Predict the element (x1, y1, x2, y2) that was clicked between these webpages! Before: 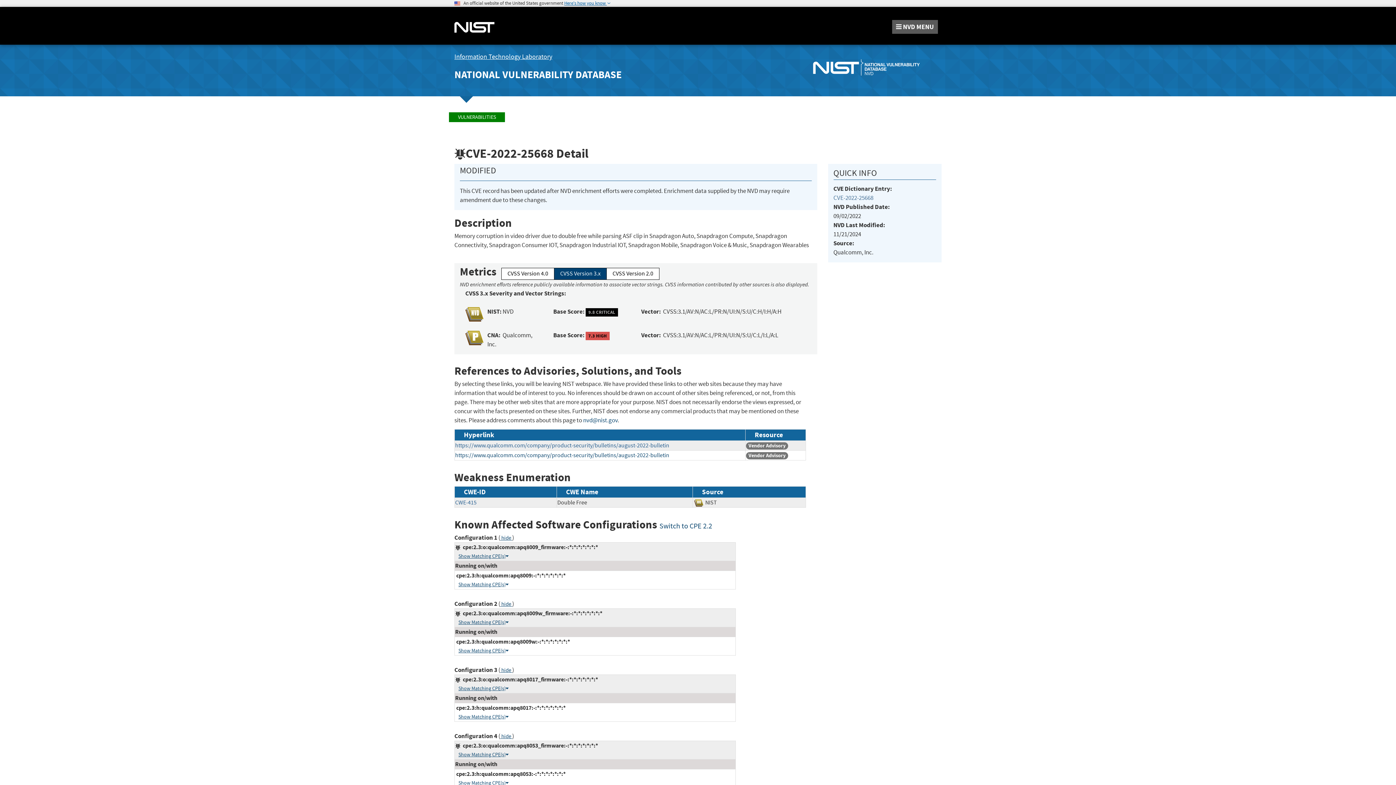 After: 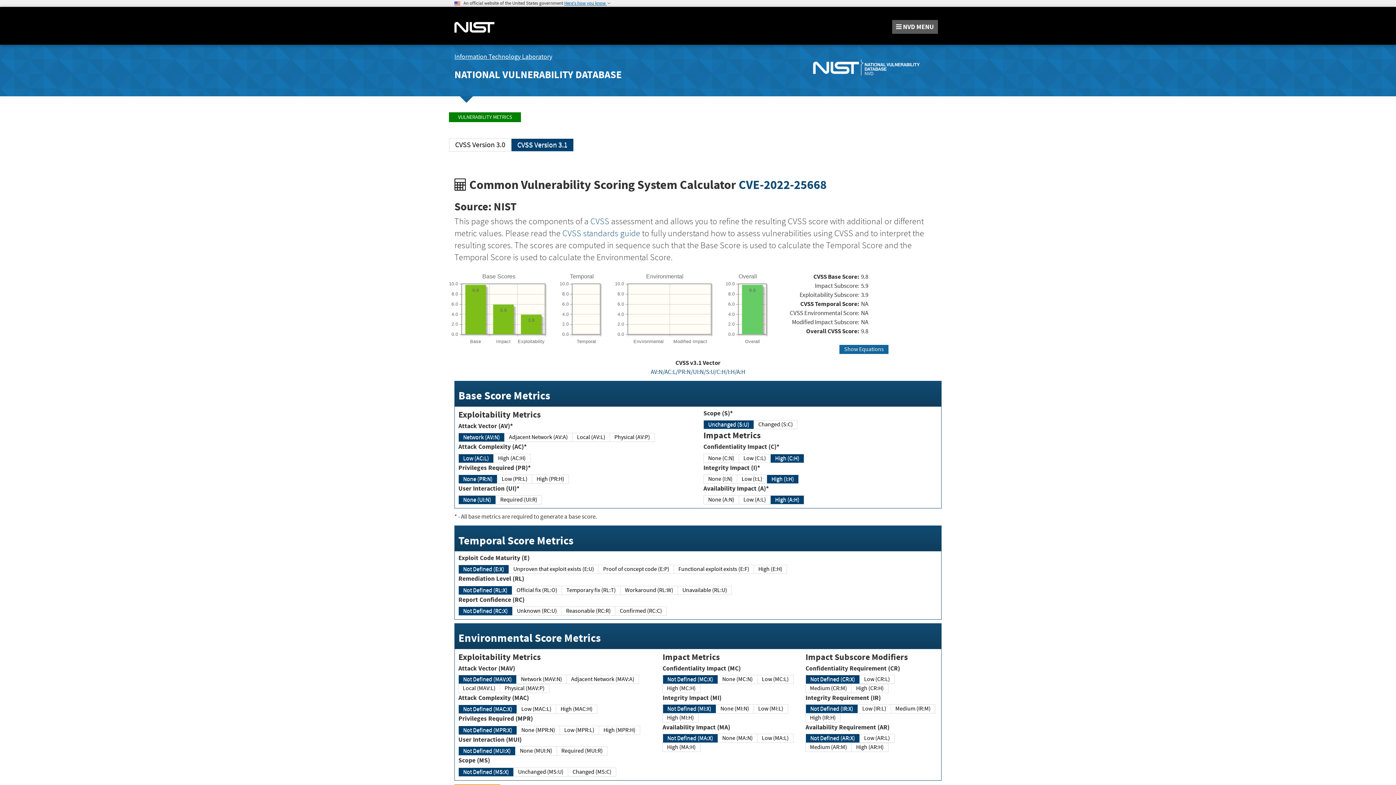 Action: label: 9.8 CRITICAL bbox: (585, 308, 618, 316)